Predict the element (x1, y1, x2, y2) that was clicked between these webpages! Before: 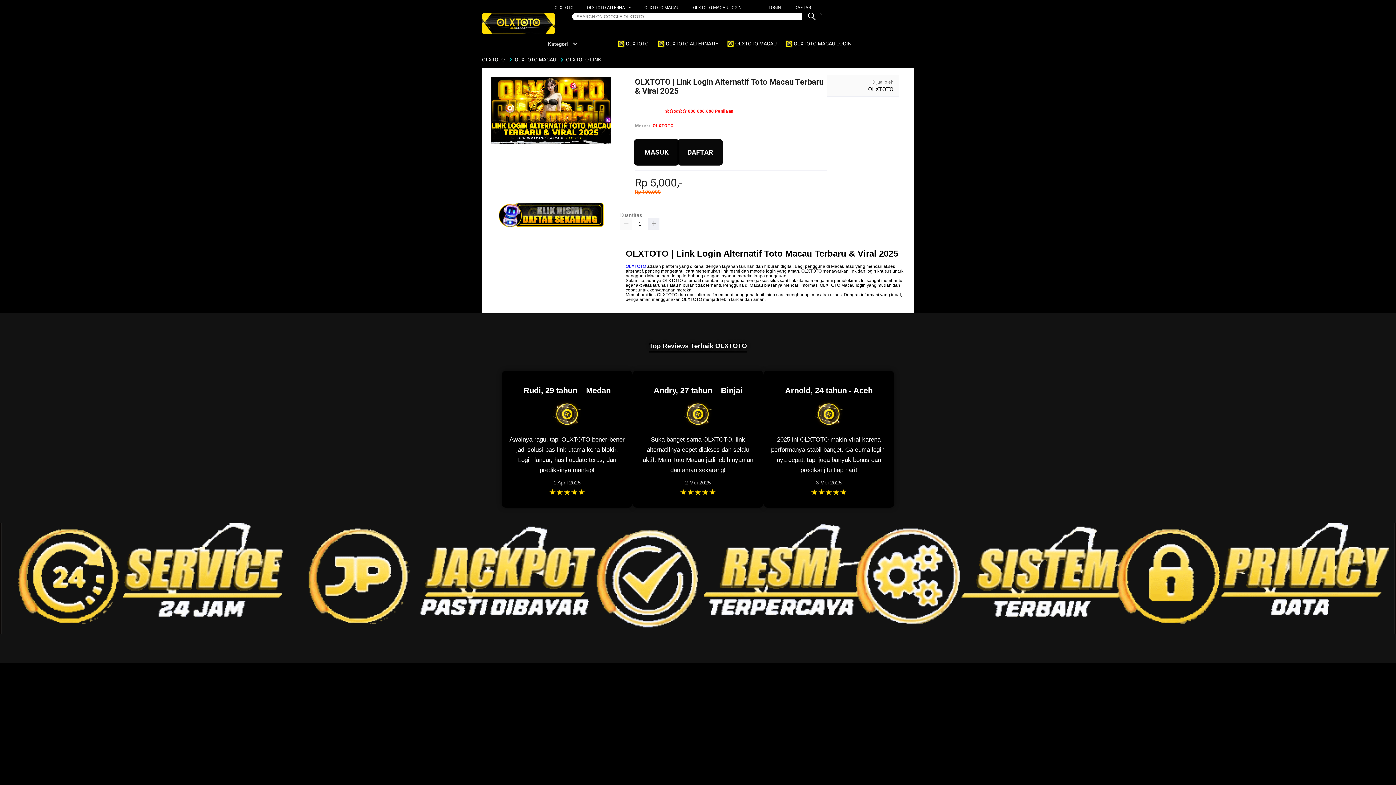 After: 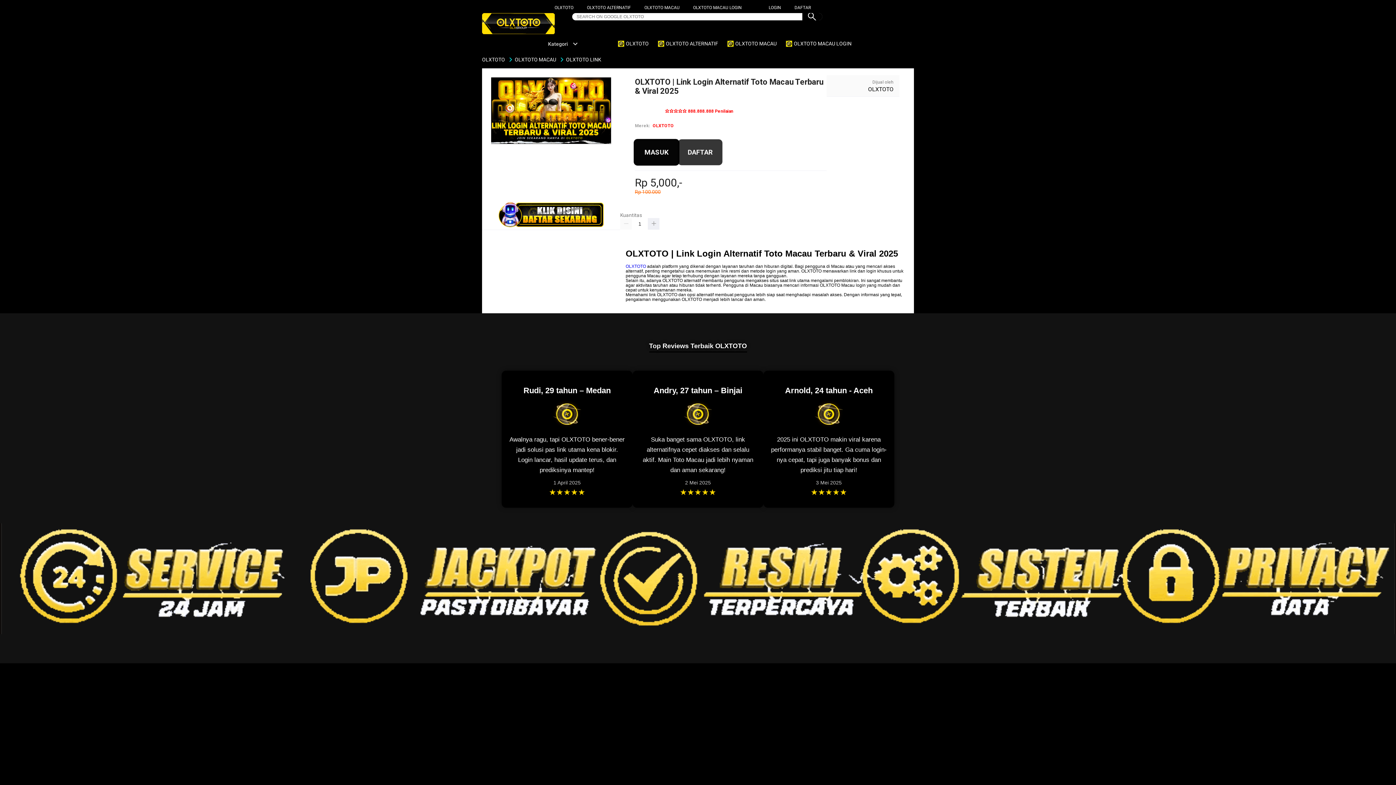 Action: bbox: (587, 5, 631, 10) label: OLXTOTO ALTERNATIF